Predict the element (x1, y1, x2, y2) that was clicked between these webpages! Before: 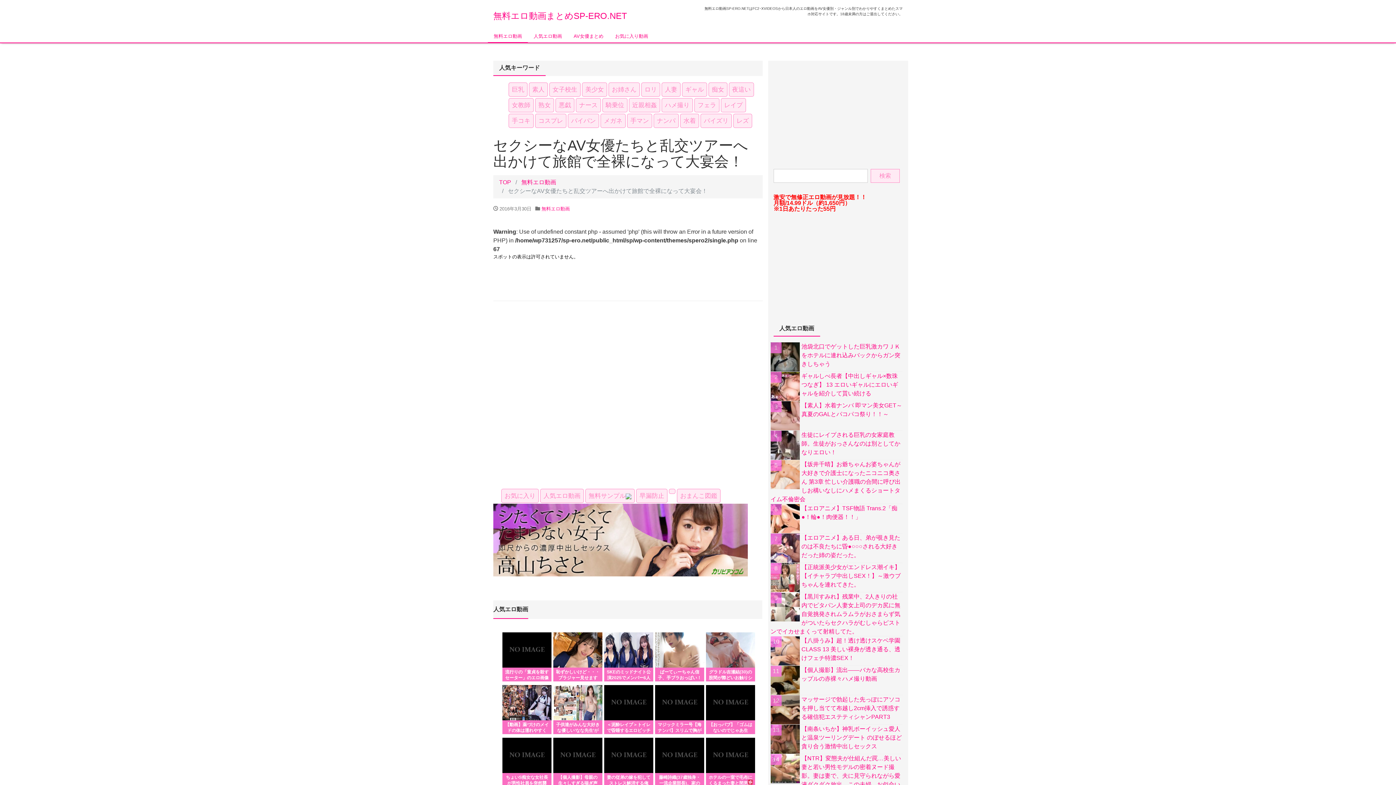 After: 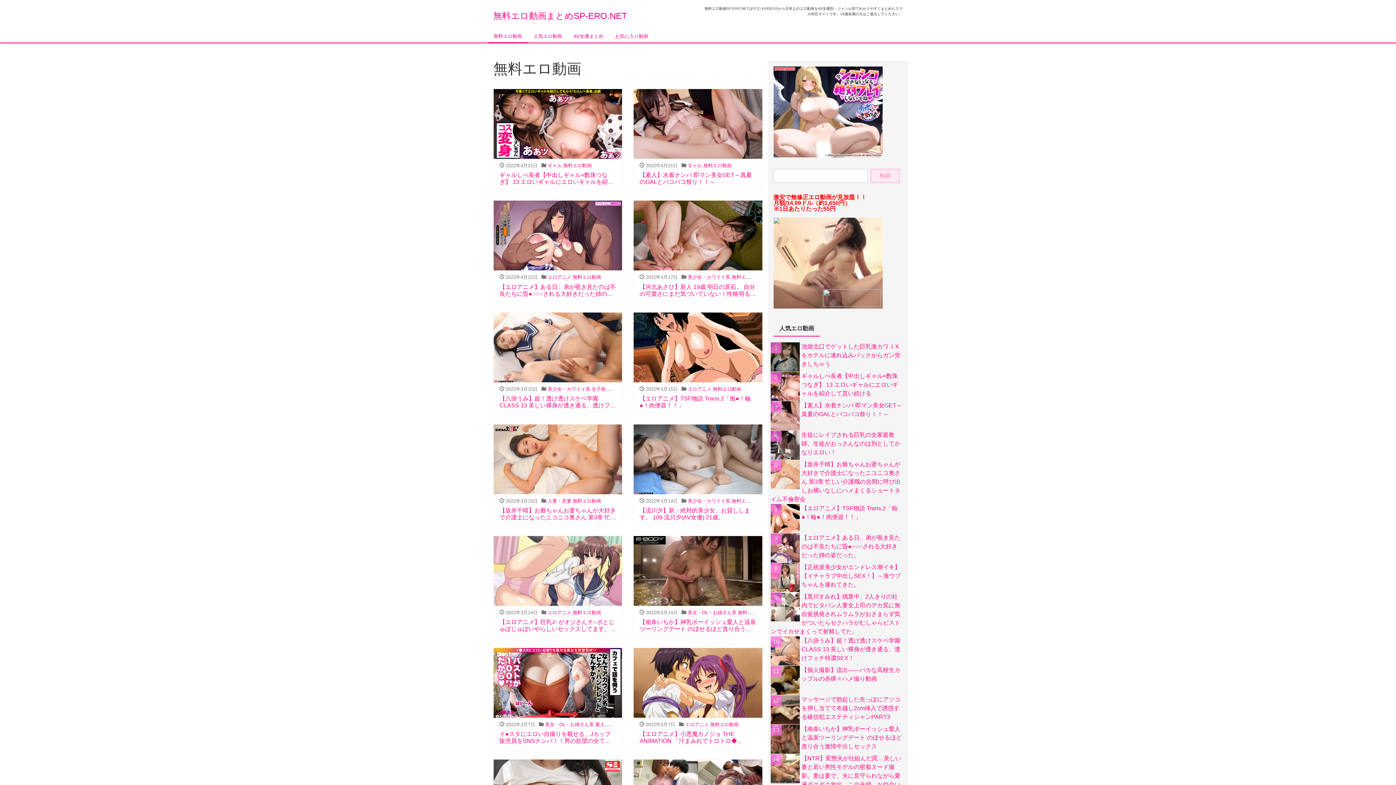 Action: label: 無料エロ動画 bbox: (521, 179, 556, 185)